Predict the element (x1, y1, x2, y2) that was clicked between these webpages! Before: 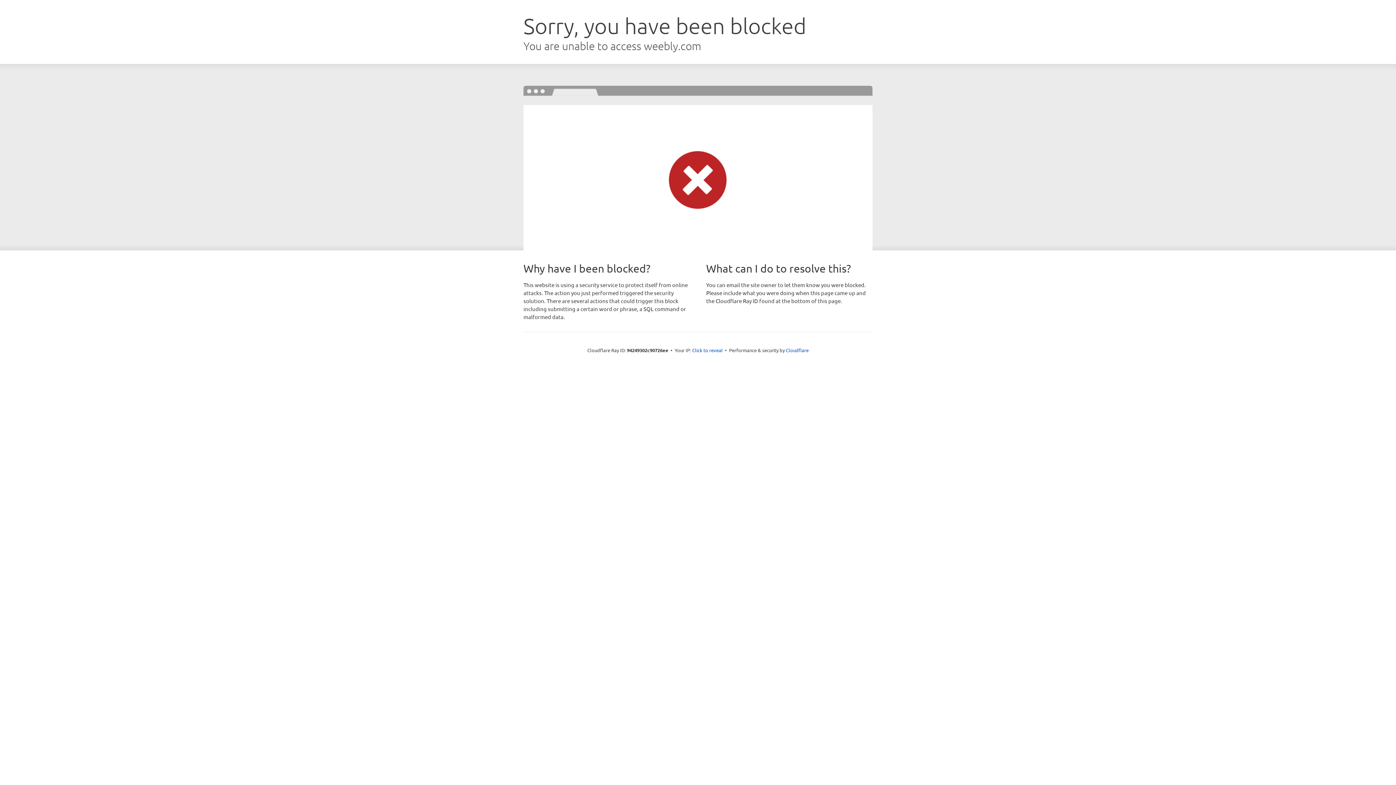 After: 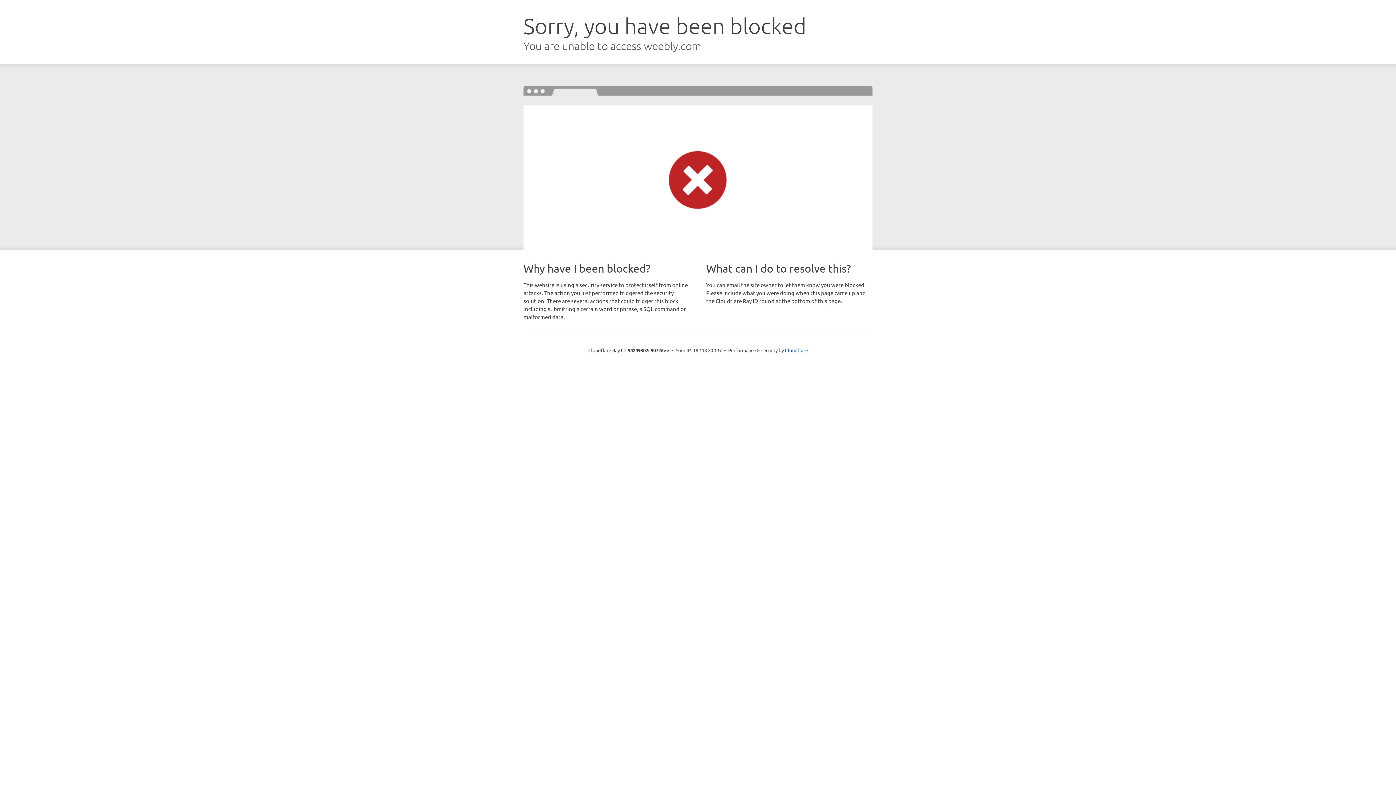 Action: label: Click to reveal bbox: (692, 346, 722, 353)